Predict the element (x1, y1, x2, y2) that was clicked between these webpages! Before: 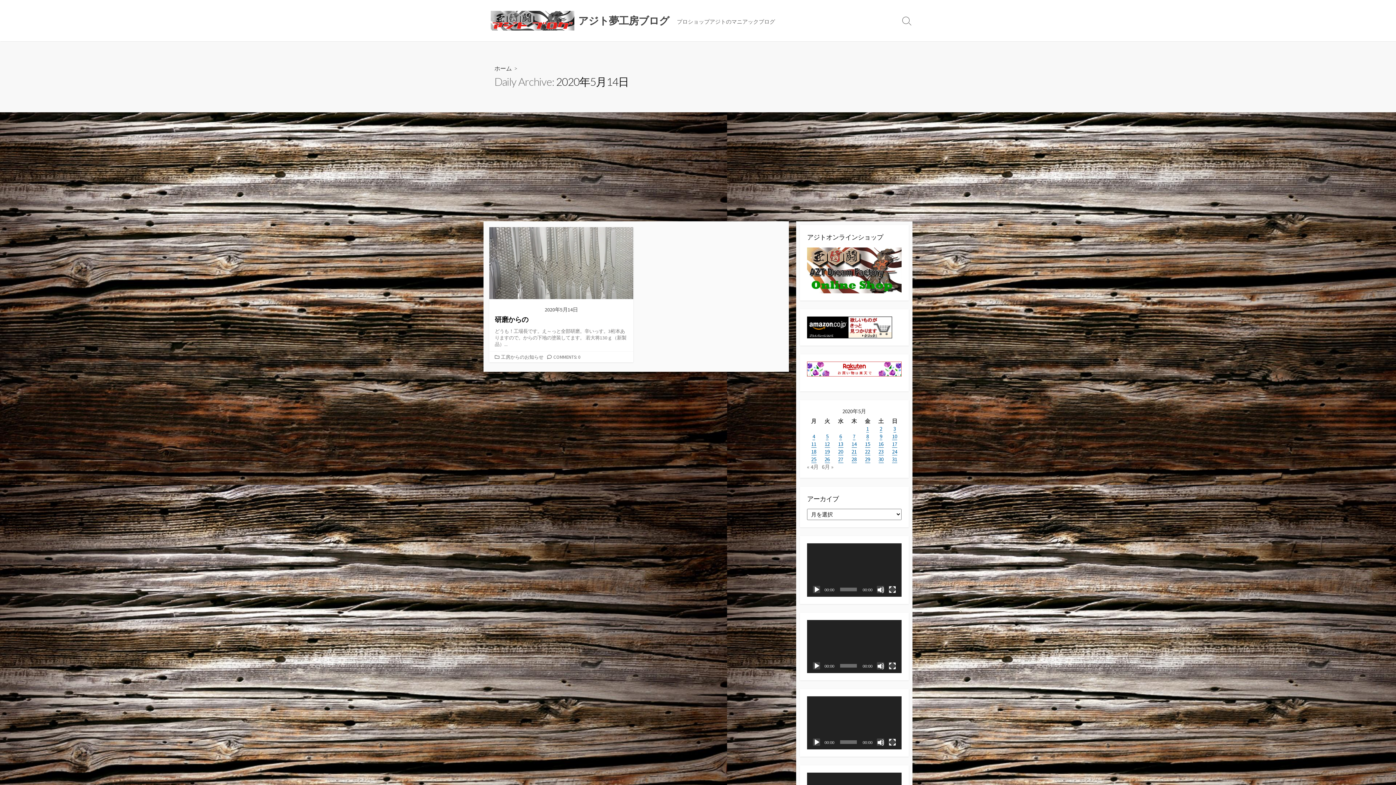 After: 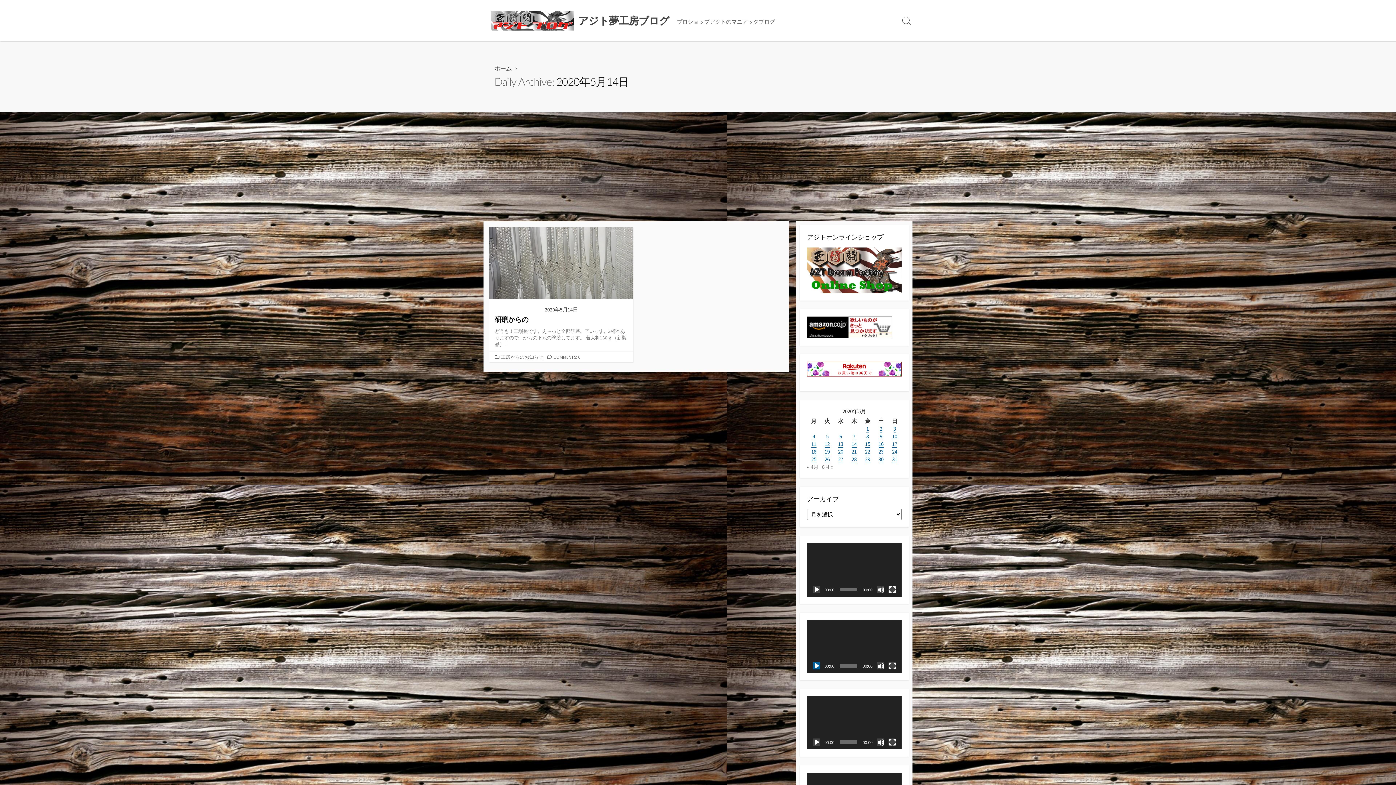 Action: bbox: (813, 662, 820, 669) label: 再生